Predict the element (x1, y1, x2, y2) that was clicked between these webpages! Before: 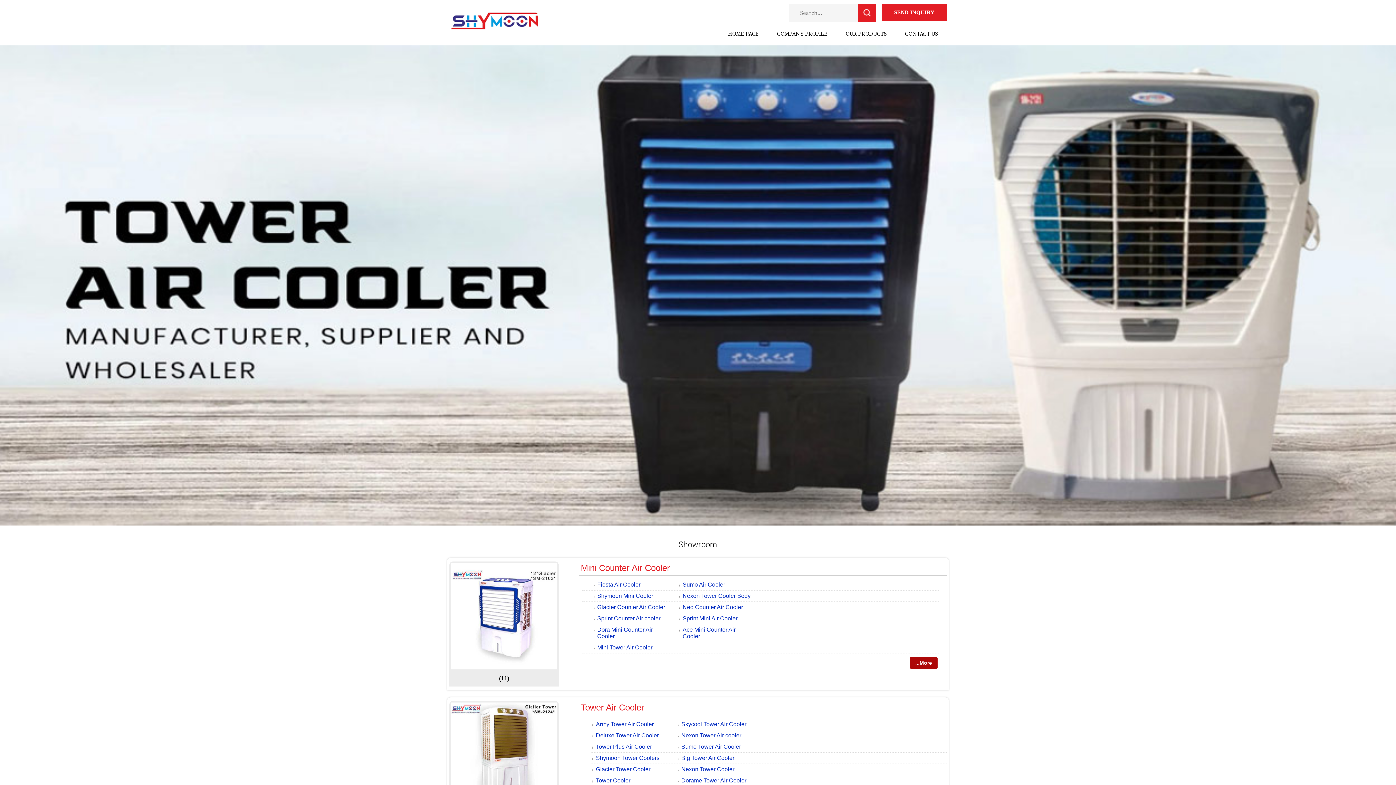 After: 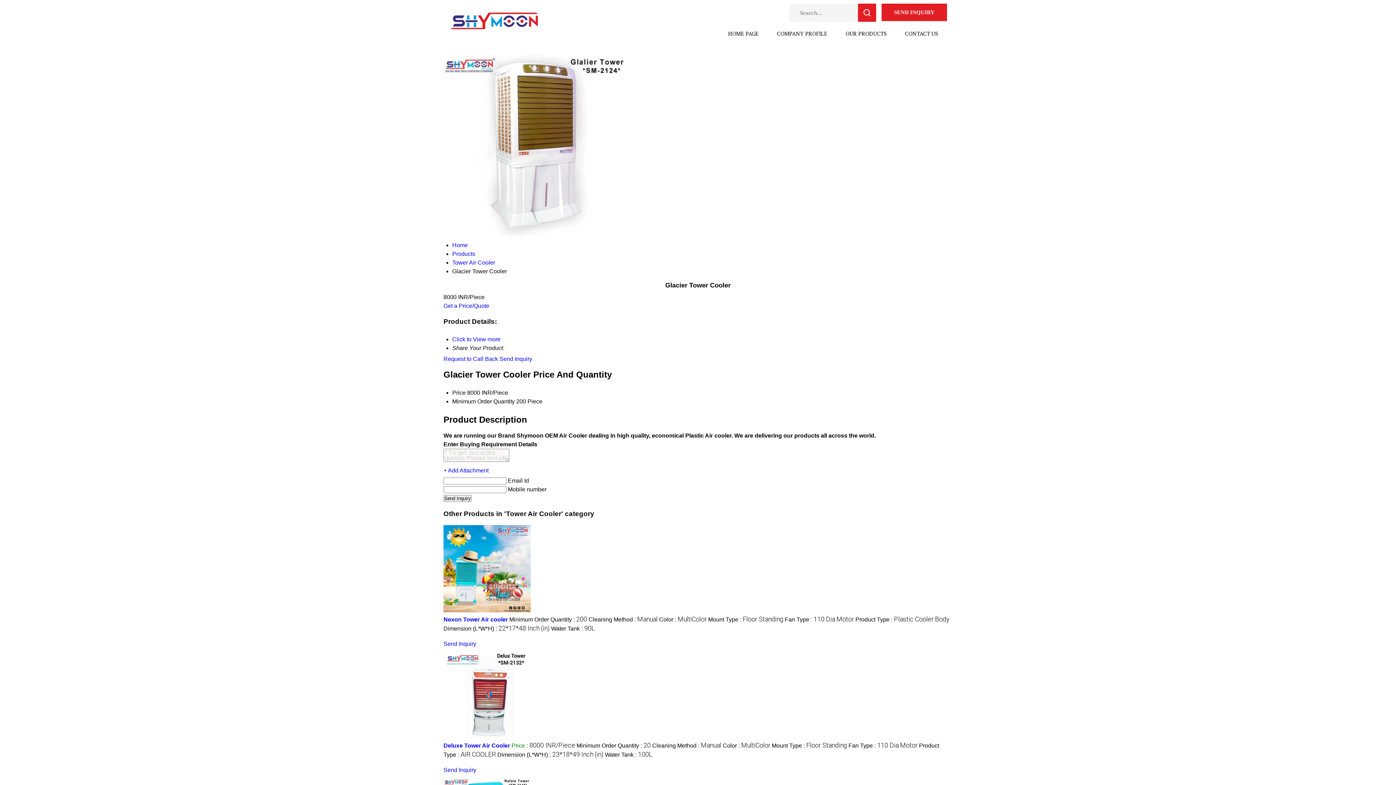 Action: bbox: (596, 766, 650, 772) label: Glacier Tower Cooler